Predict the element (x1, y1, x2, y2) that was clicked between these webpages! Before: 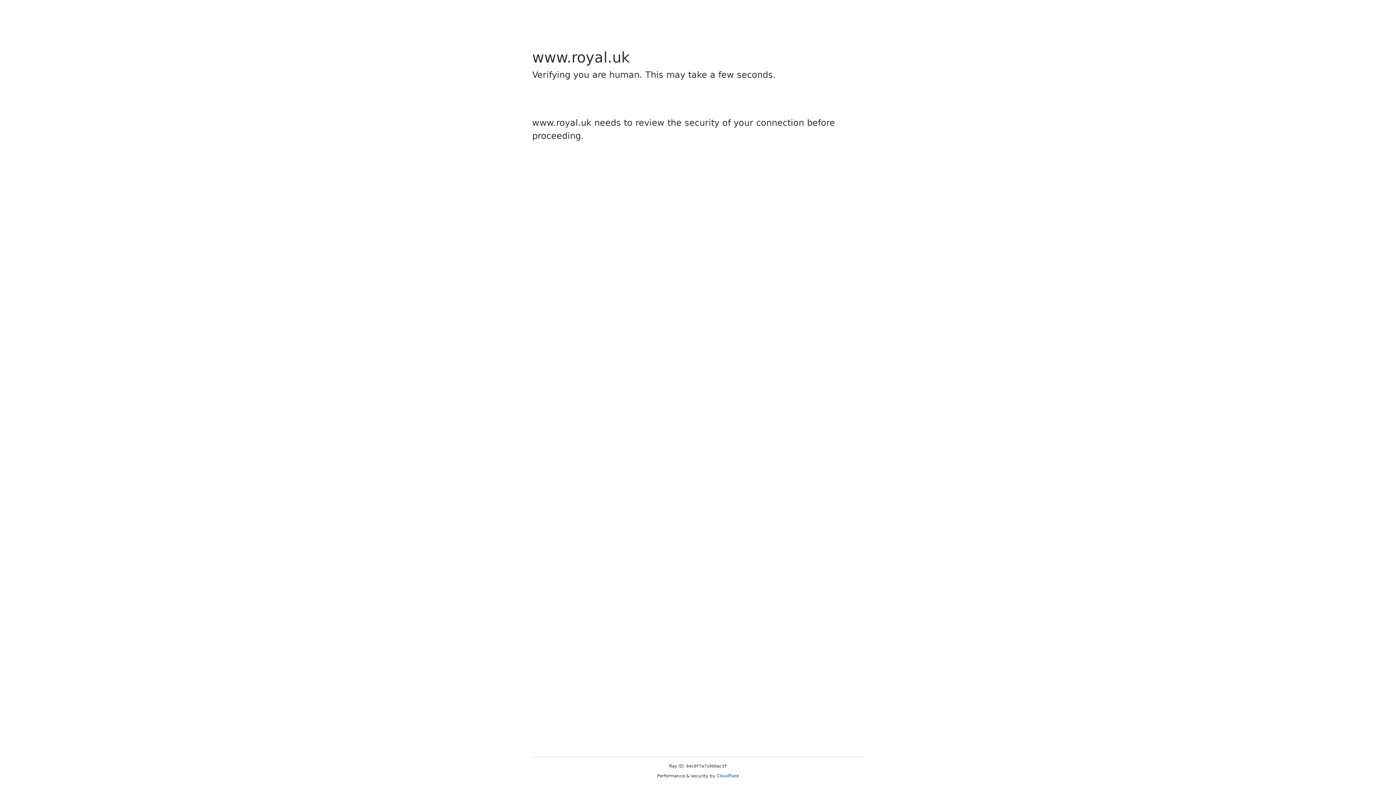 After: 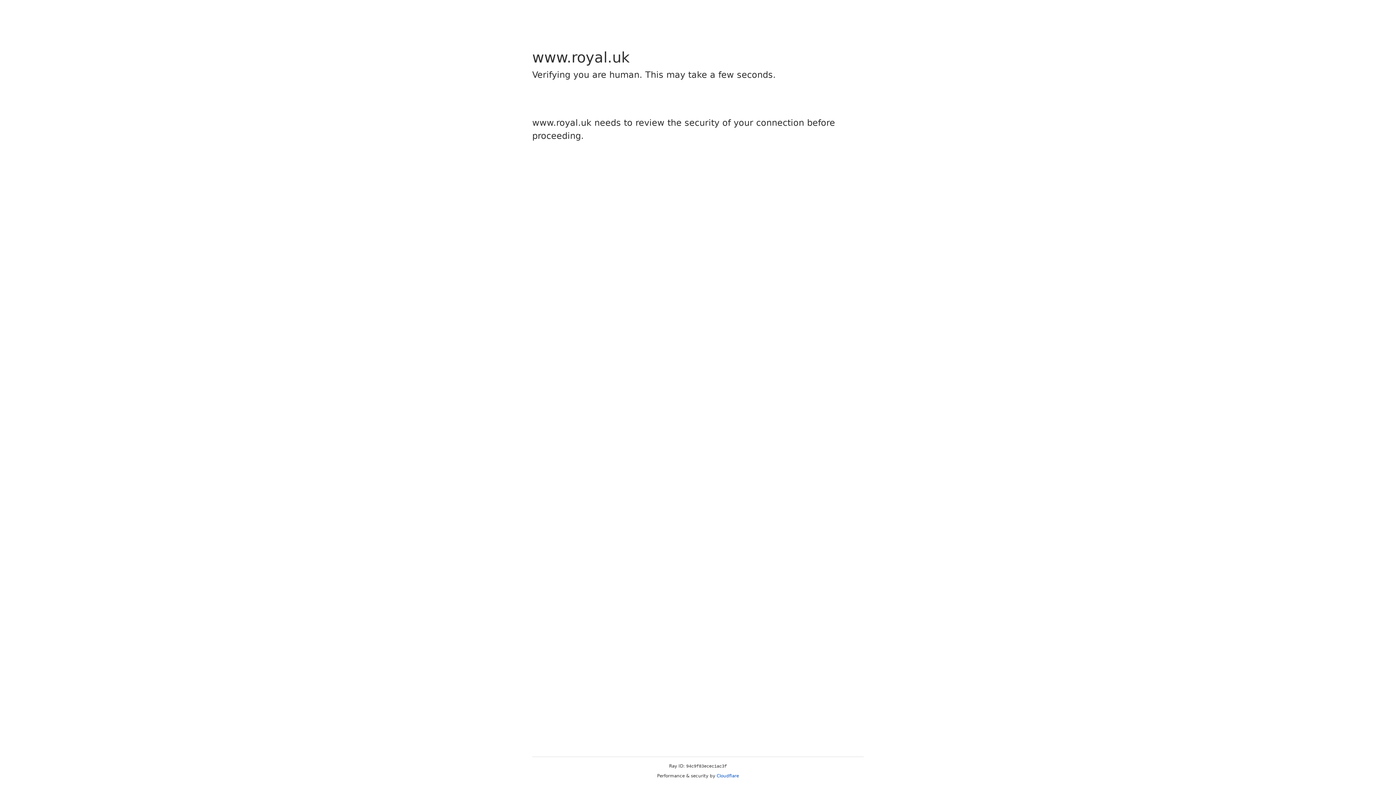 Action: bbox: (716, 773, 739, 778) label: Cloudflare